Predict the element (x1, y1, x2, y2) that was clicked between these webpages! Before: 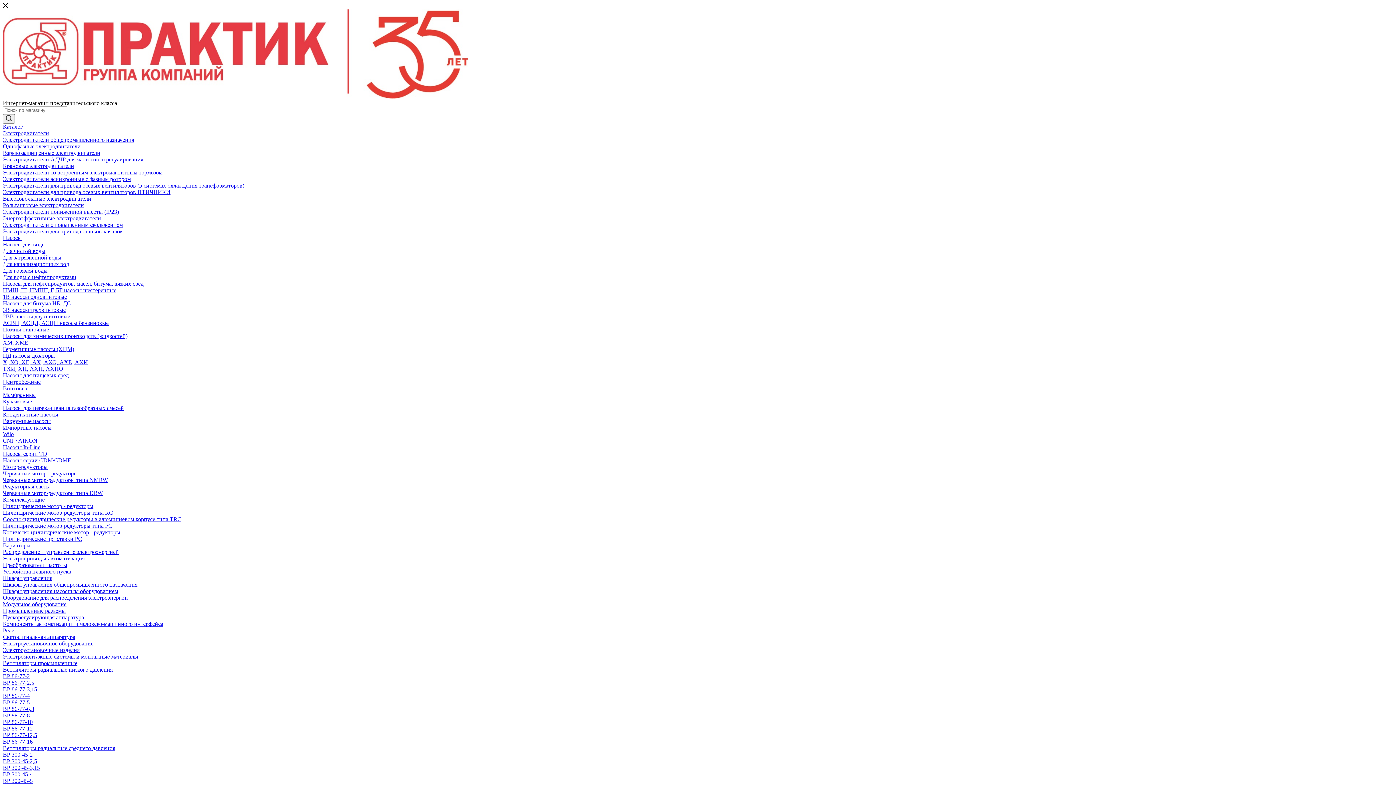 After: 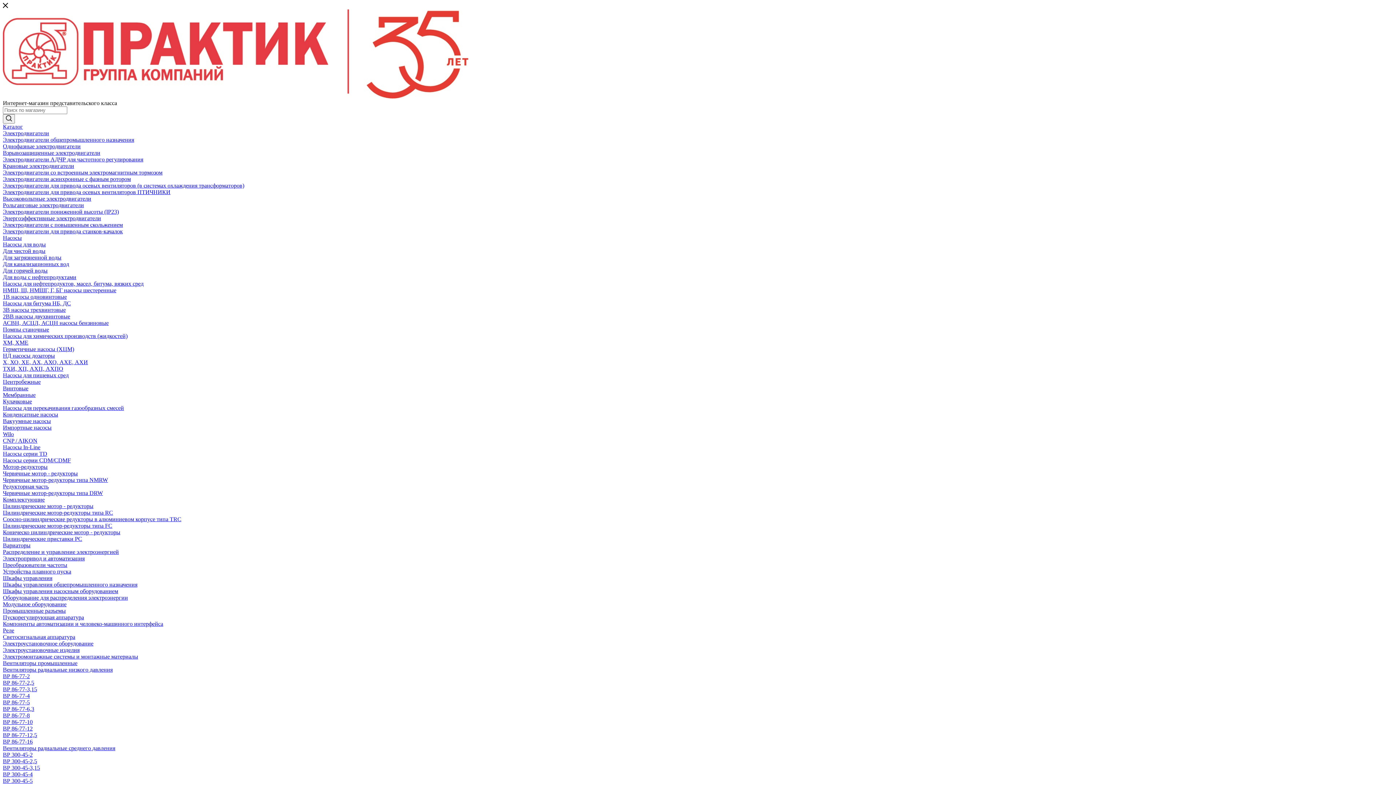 Action: label: Модульное оборудование bbox: (2, 601, 66, 607)